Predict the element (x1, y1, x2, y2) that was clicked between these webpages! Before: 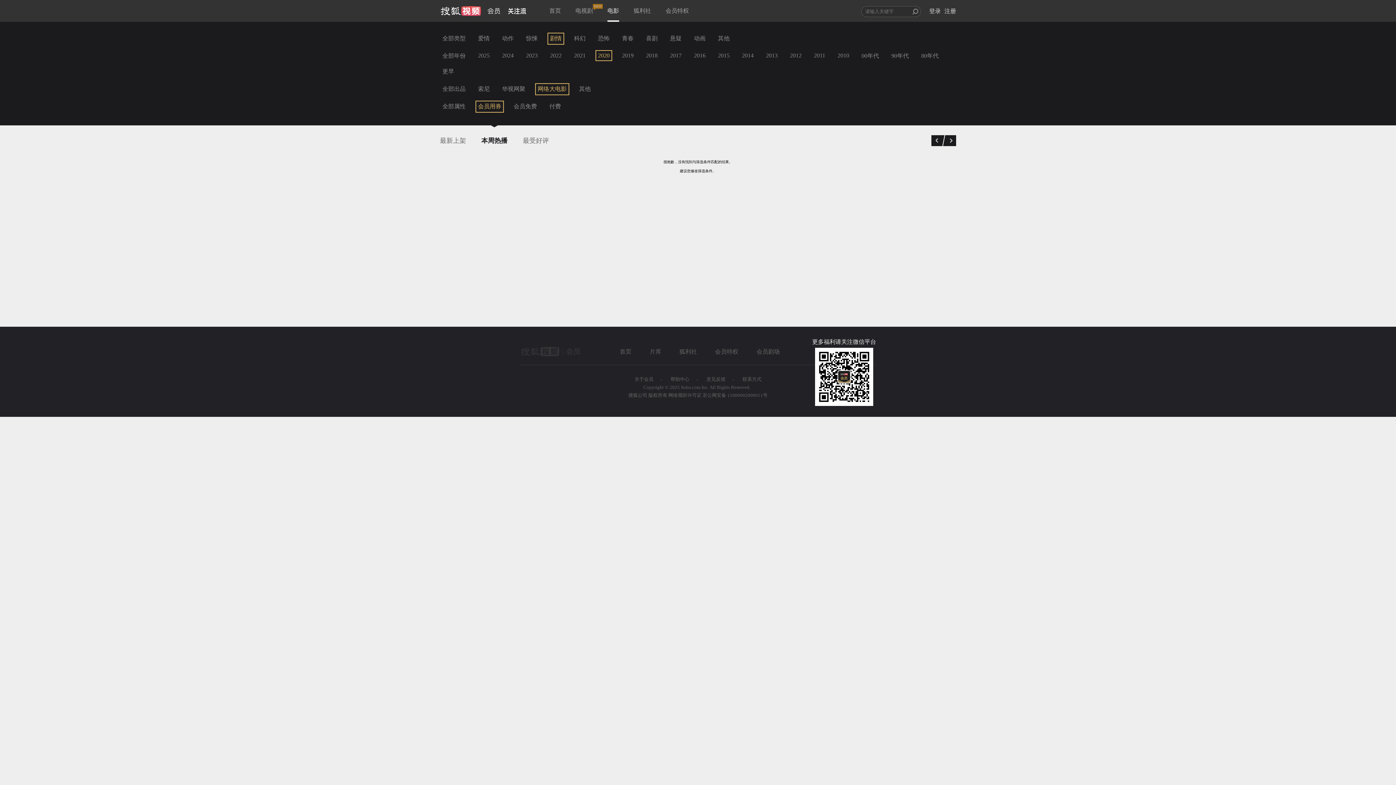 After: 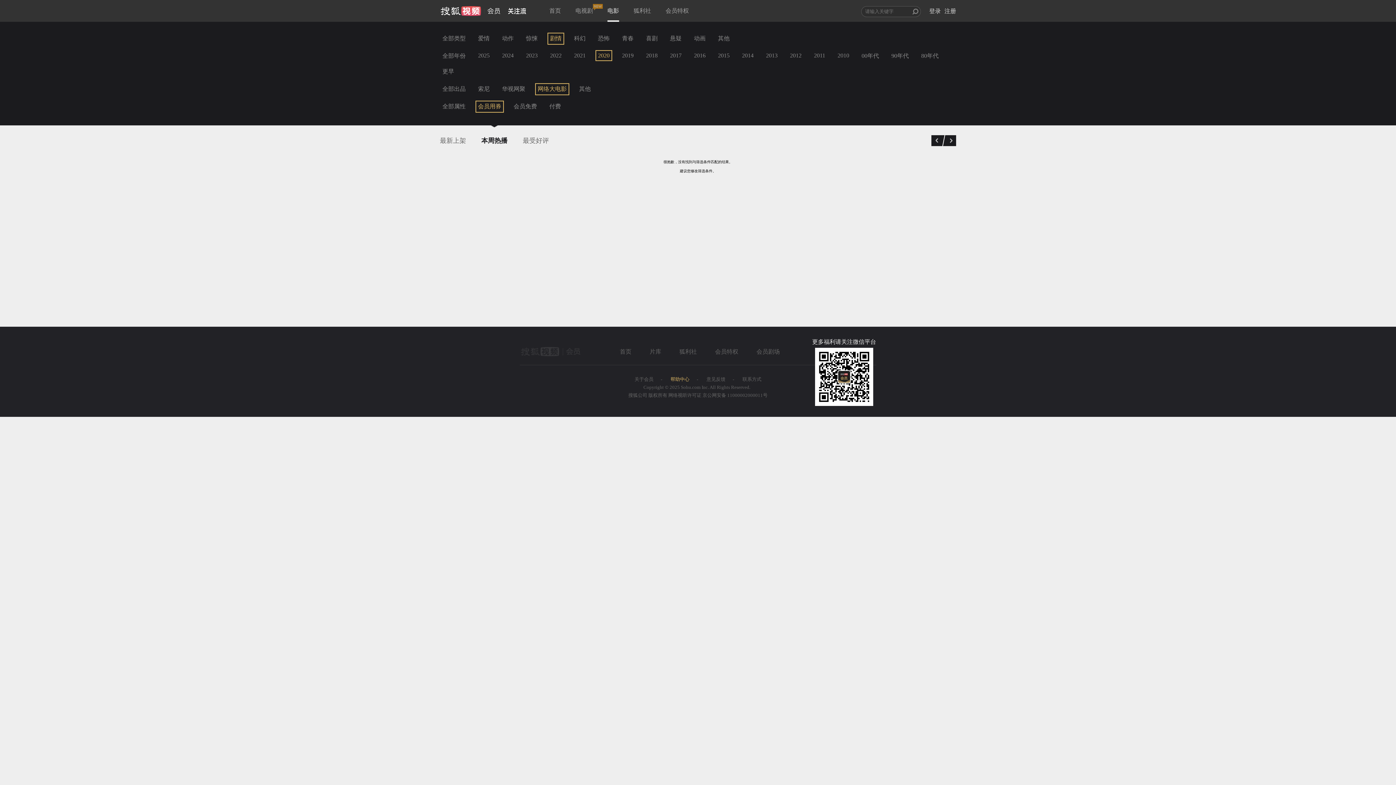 Action: bbox: (663, 376, 696, 382) label: 帮助中心